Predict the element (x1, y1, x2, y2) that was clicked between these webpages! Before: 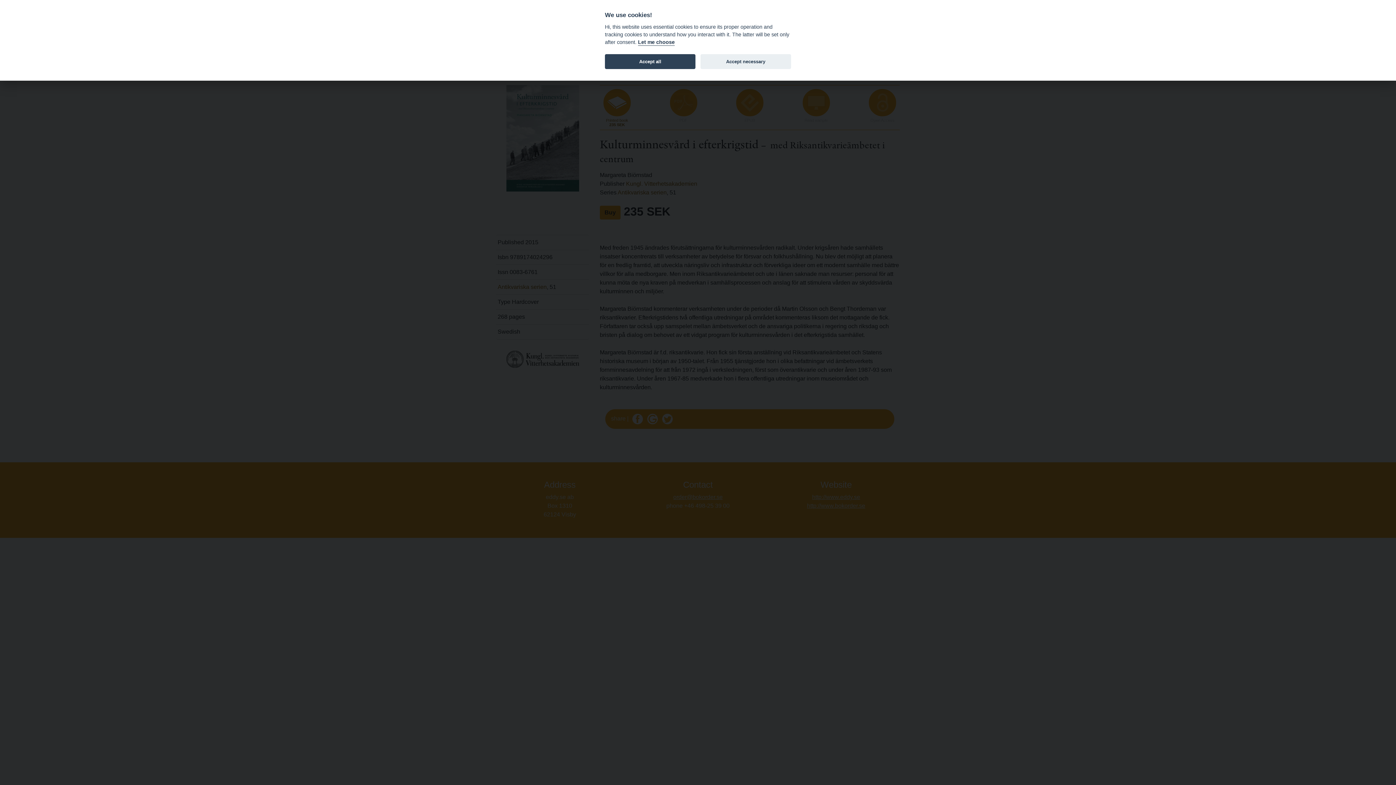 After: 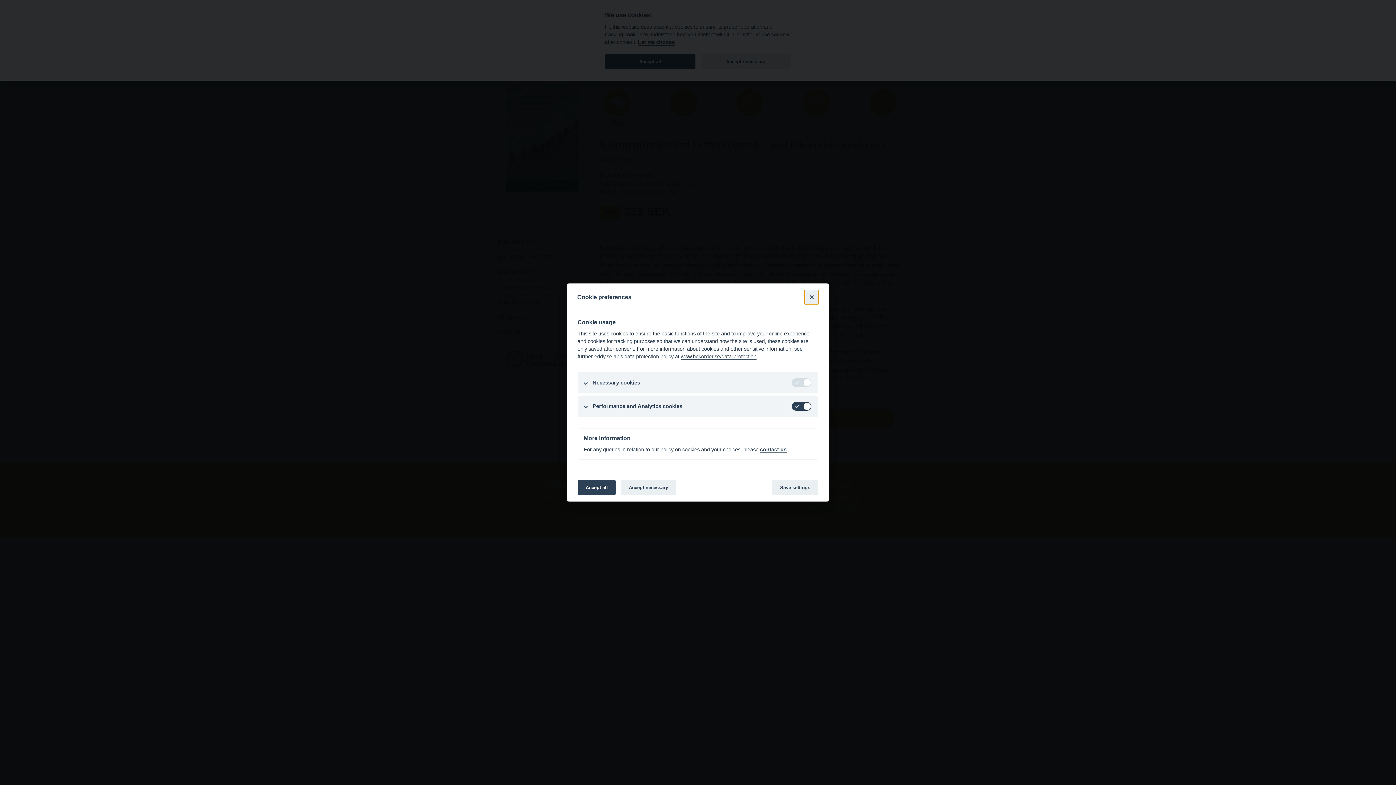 Action: bbox: (638, 39, 674, 45) label: Let me choose